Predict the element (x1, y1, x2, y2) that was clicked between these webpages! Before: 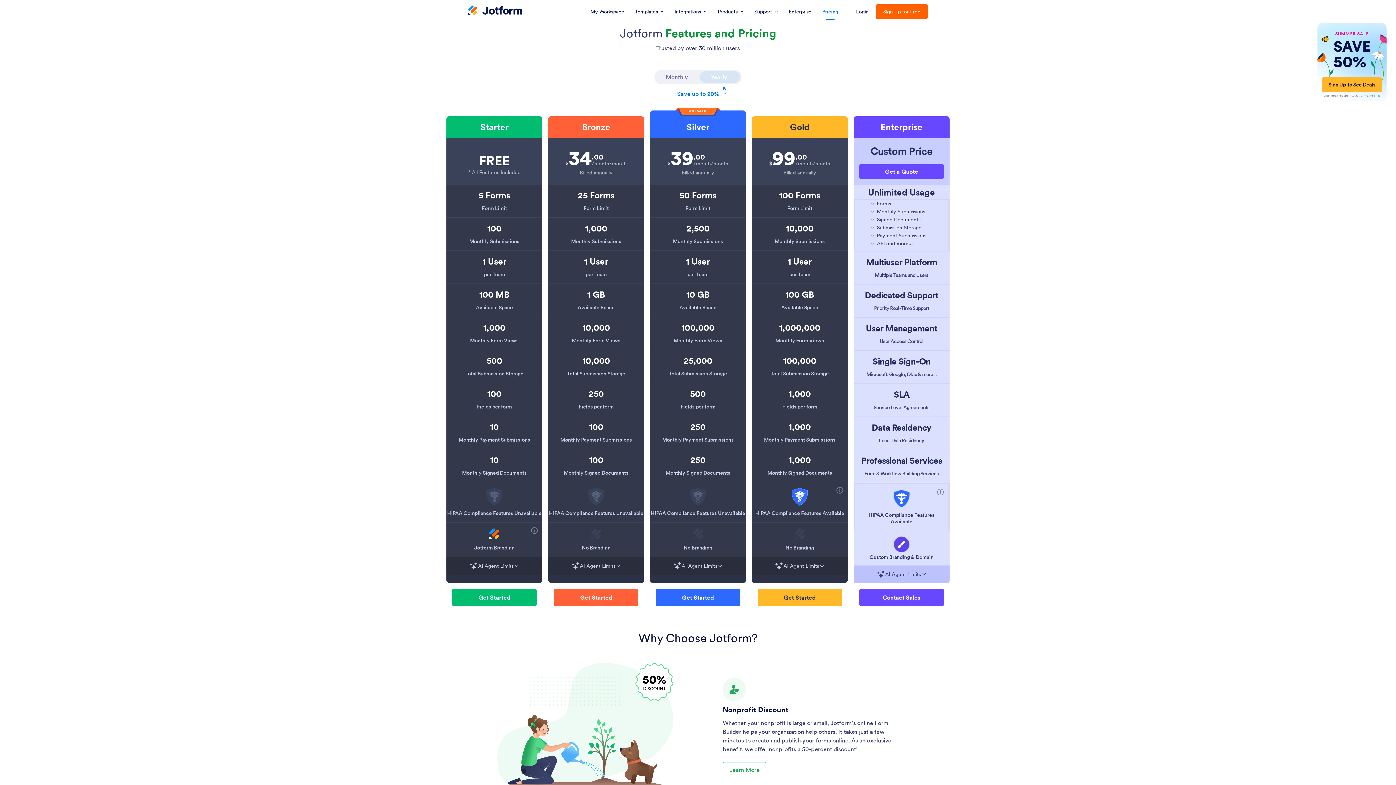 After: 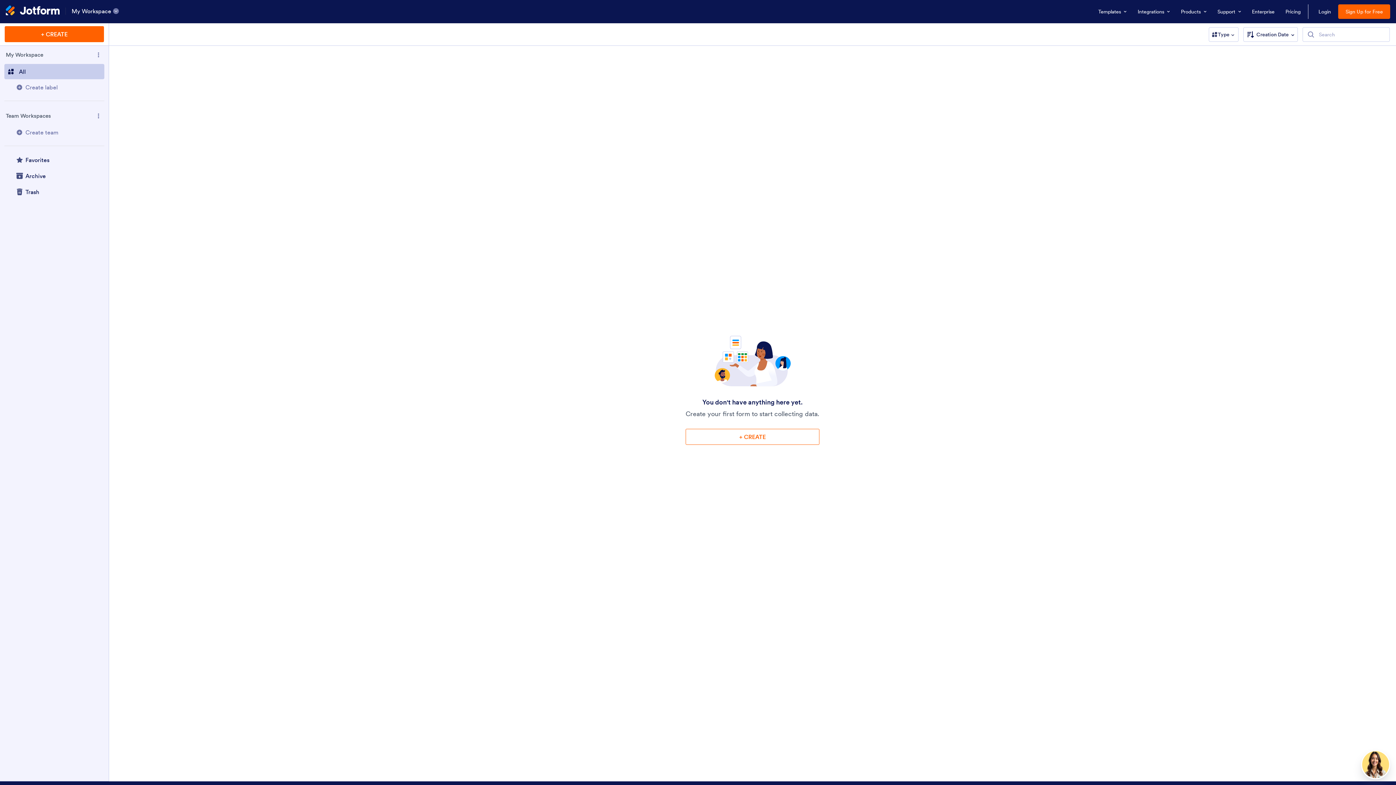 Action: label: My Workspace bbox: (586, 0, 628, 23)